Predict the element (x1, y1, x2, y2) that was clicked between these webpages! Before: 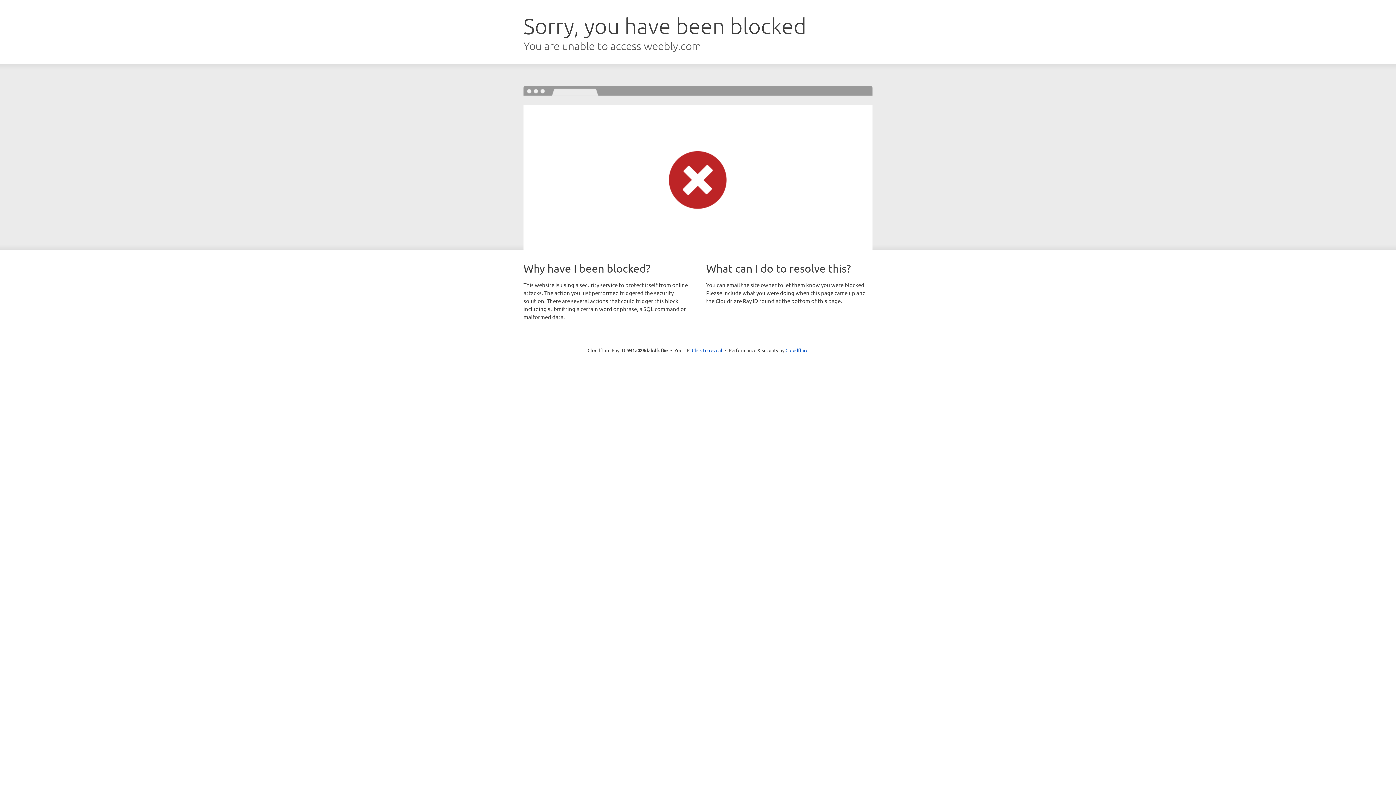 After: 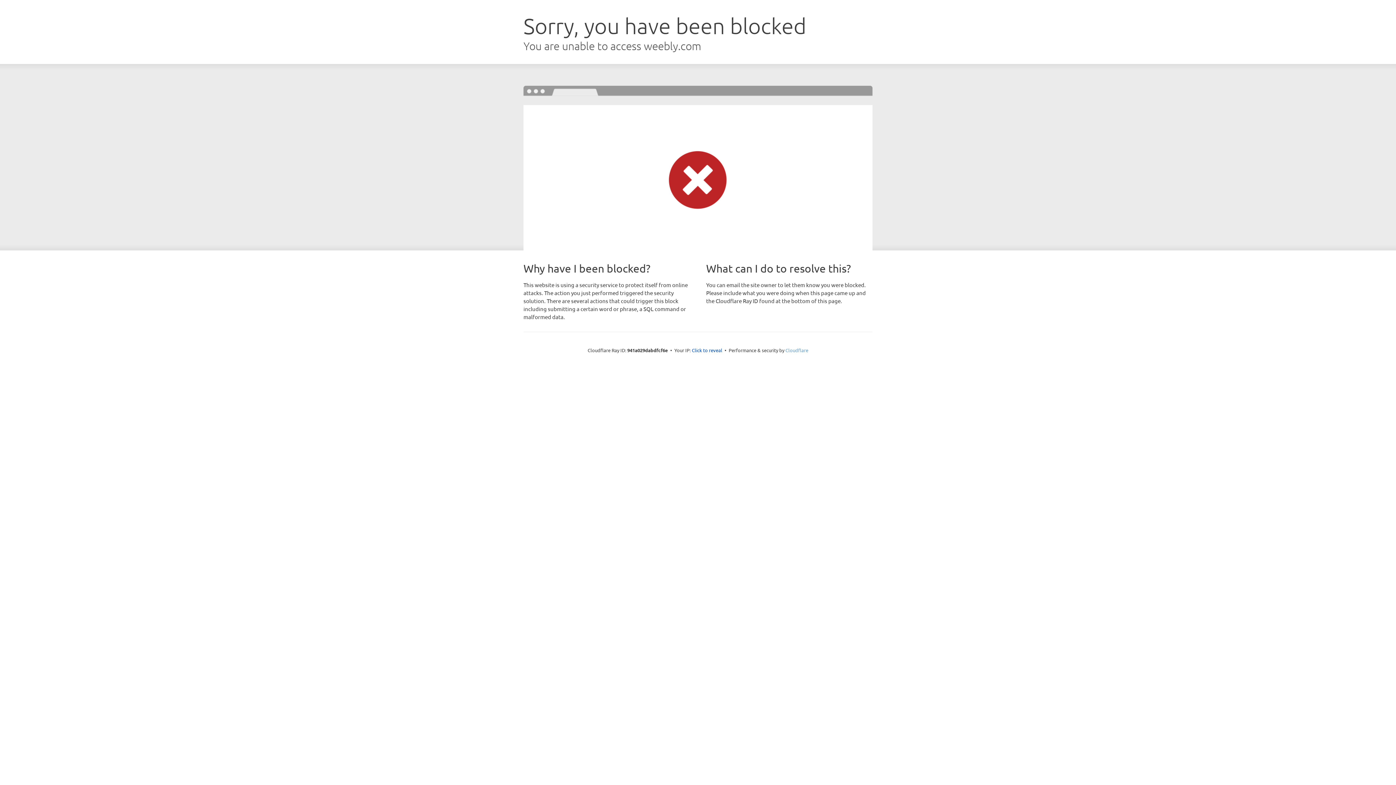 Action: label: Cloudflare bbox: (785, 347, 808, 353)